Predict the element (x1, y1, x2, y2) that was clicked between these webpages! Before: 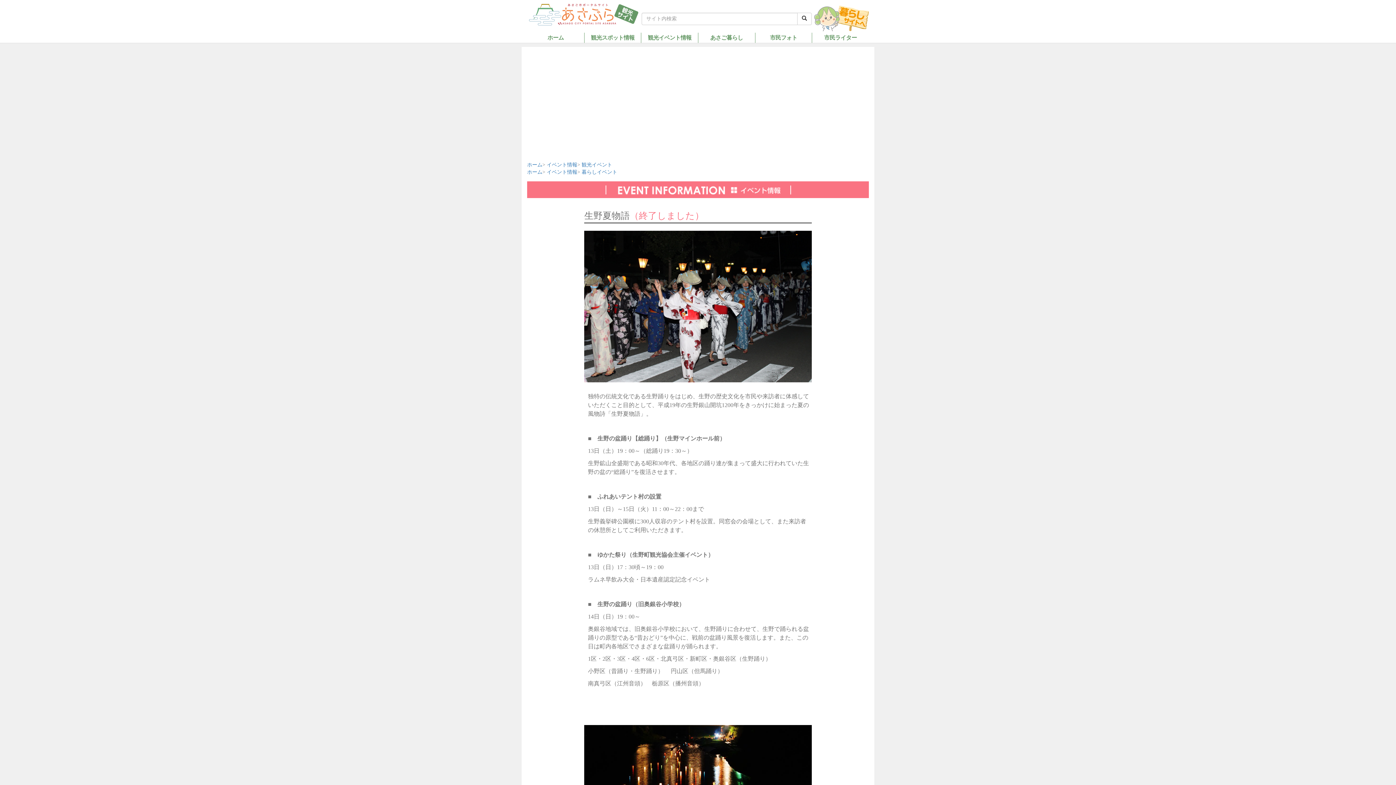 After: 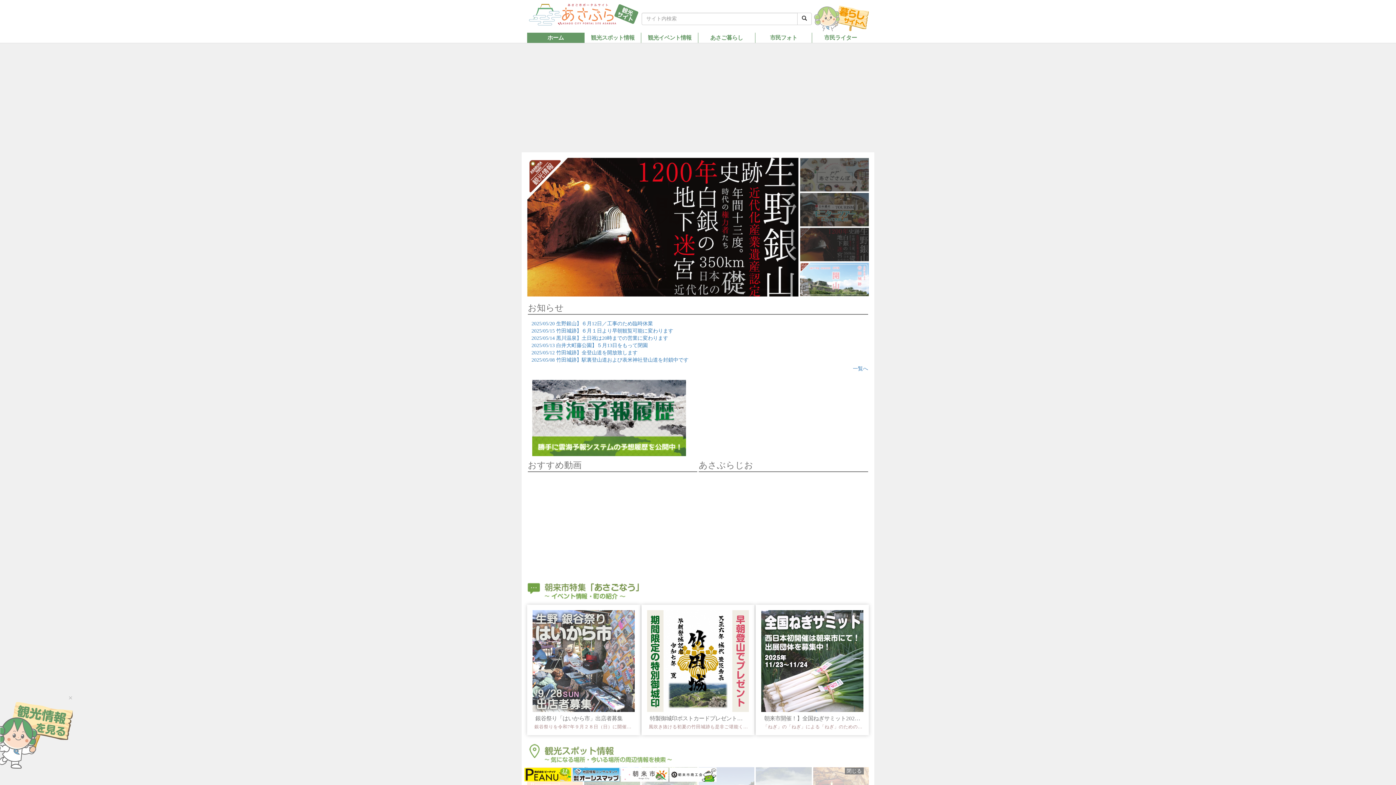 Action: bbox: (527, 1, 640, 27)